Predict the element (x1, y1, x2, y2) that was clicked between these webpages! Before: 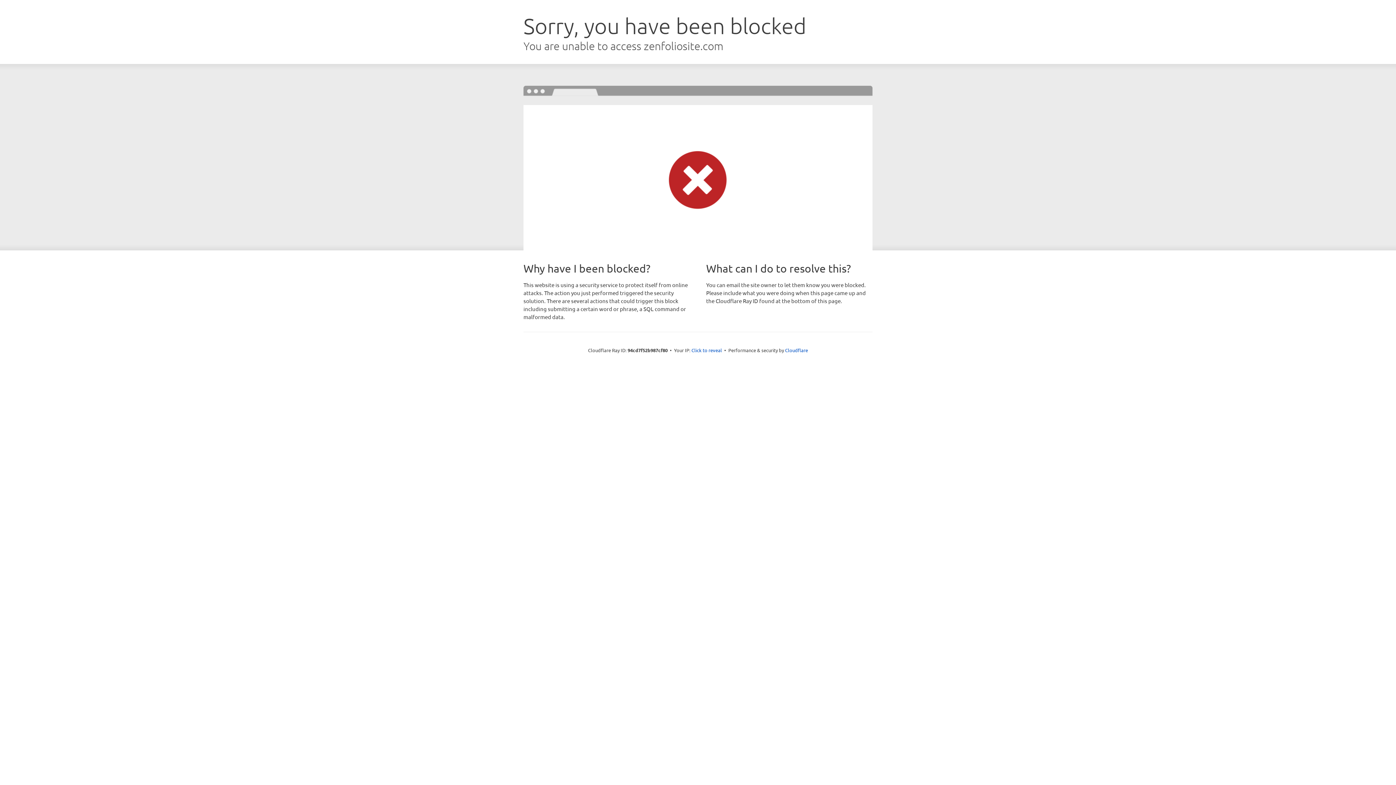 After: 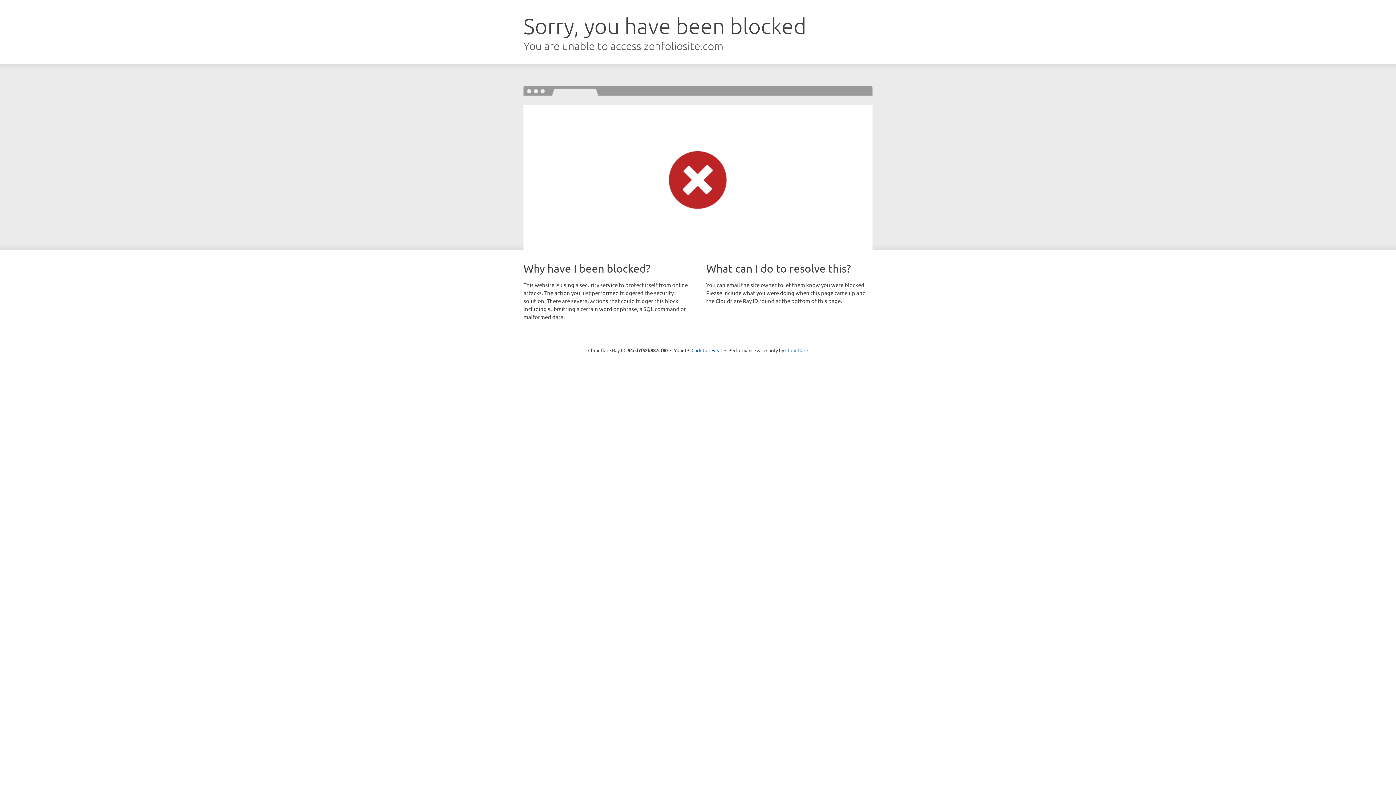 Action: label: Cloudflare bbox: (785, 347, 808, 353)